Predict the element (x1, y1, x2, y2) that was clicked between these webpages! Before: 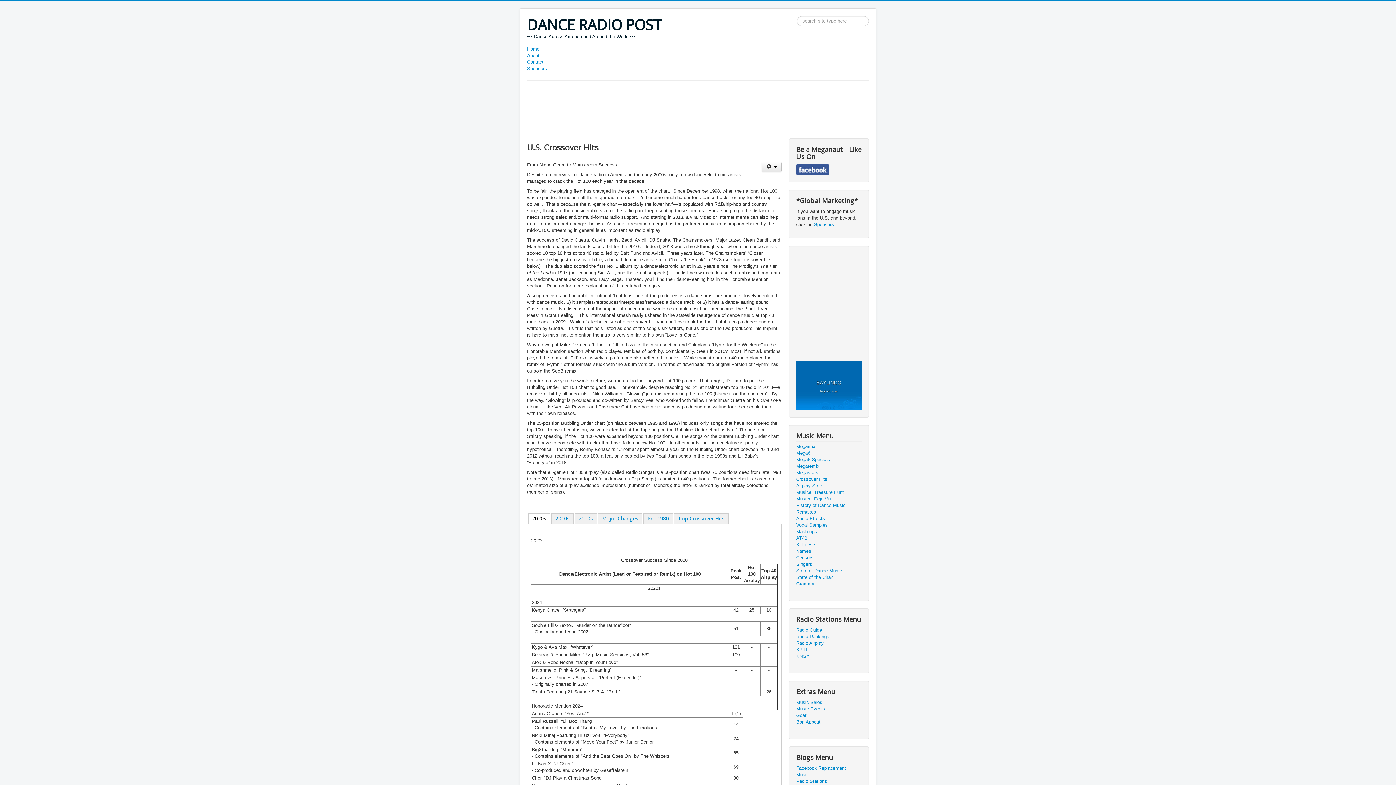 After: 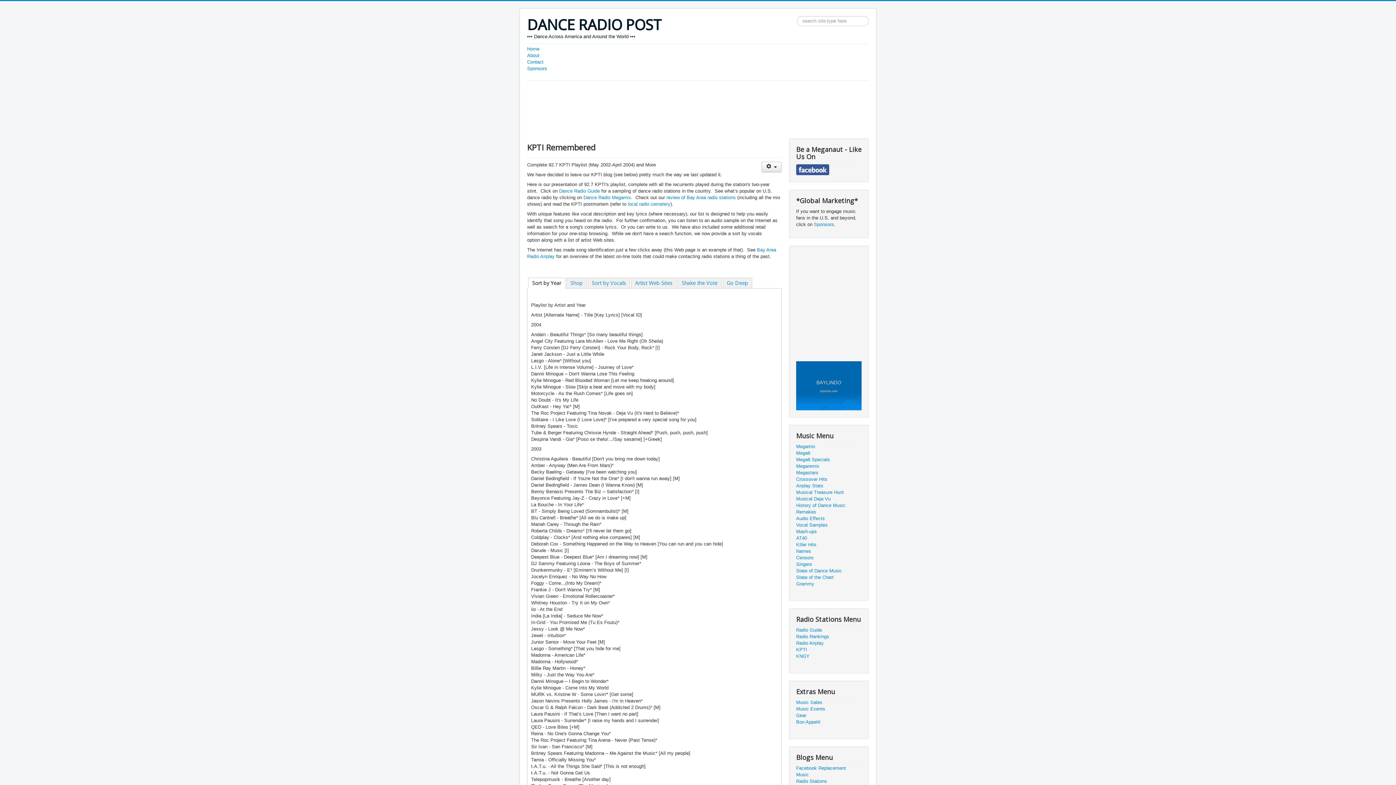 Action: bbox: (796, 646, 861, 653) label: KPTI